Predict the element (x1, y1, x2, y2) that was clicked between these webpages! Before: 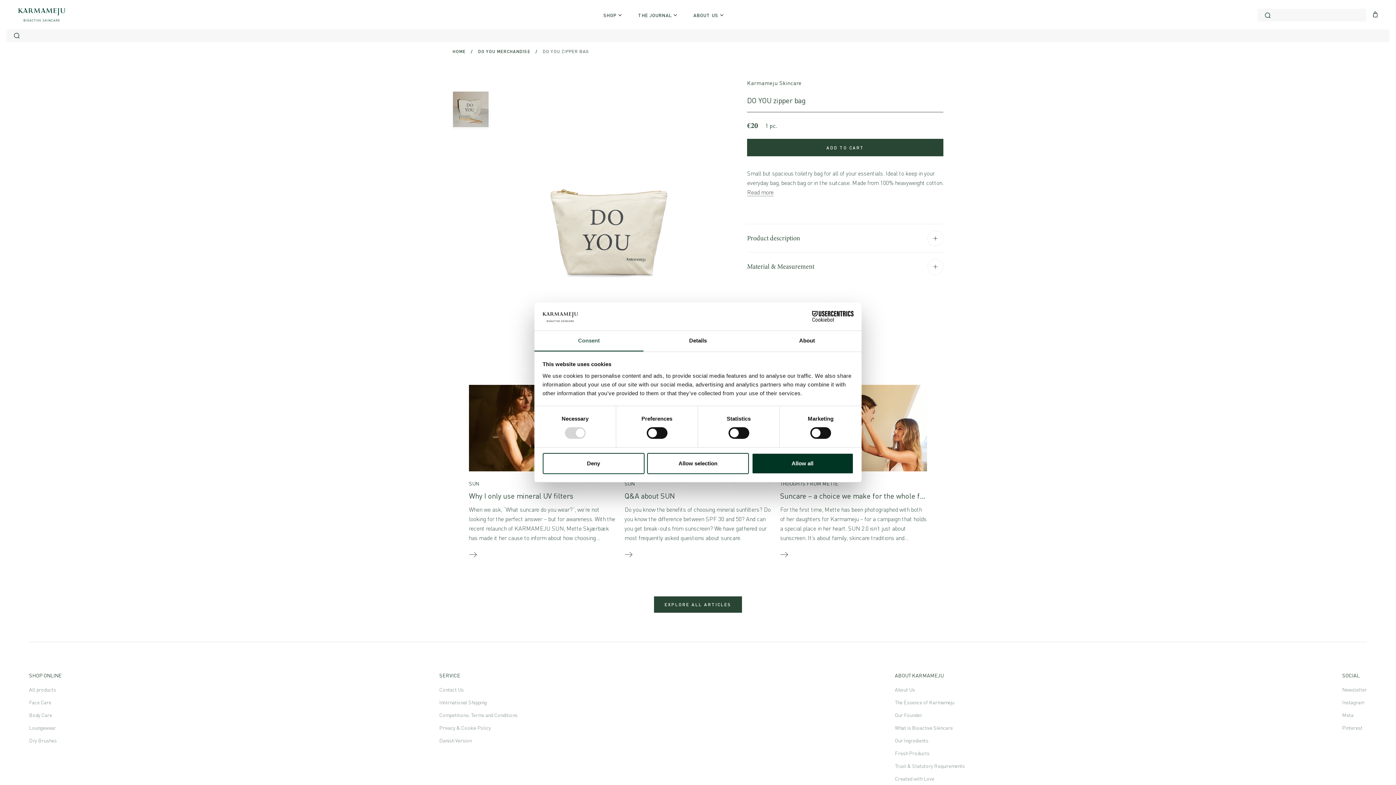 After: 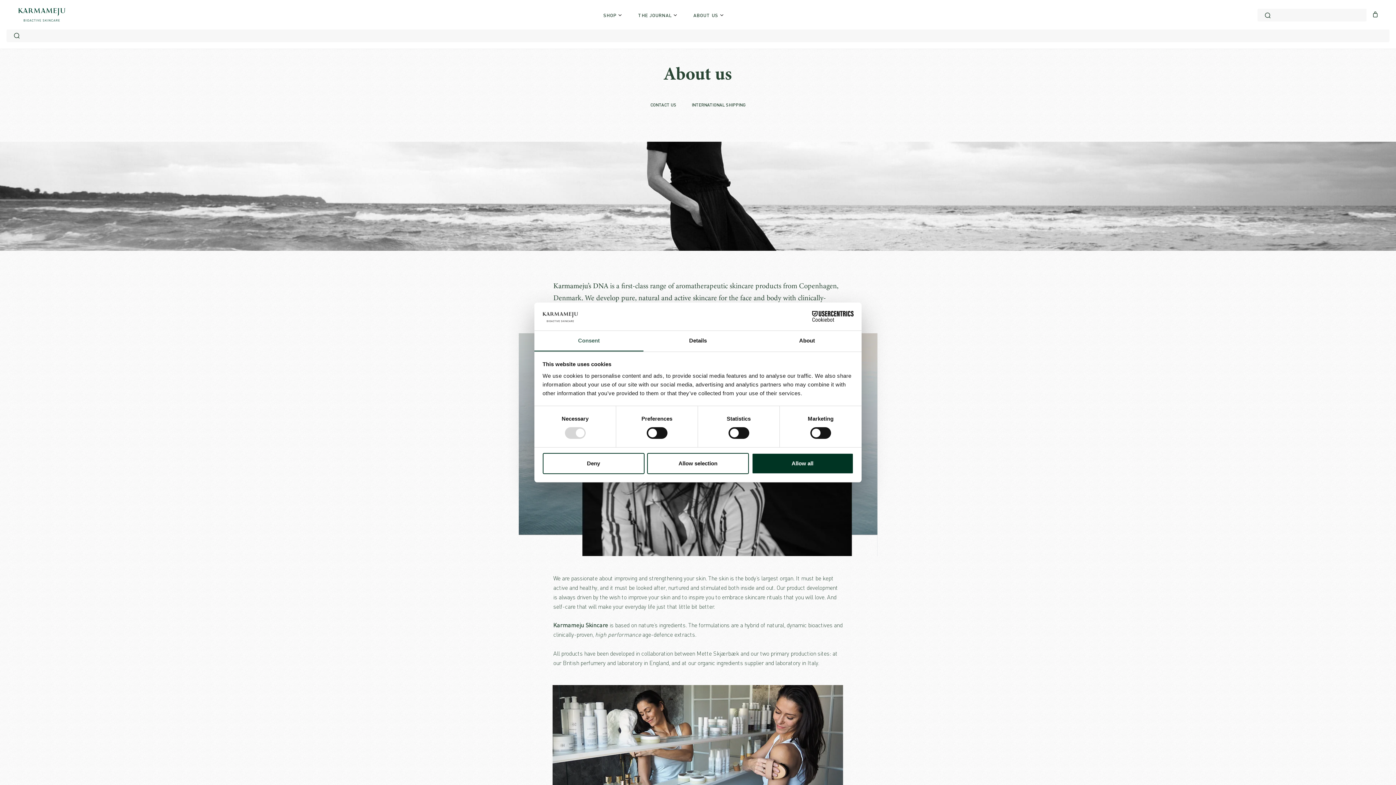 Action: bbox: (895, 687, 964, 692) label: About Us